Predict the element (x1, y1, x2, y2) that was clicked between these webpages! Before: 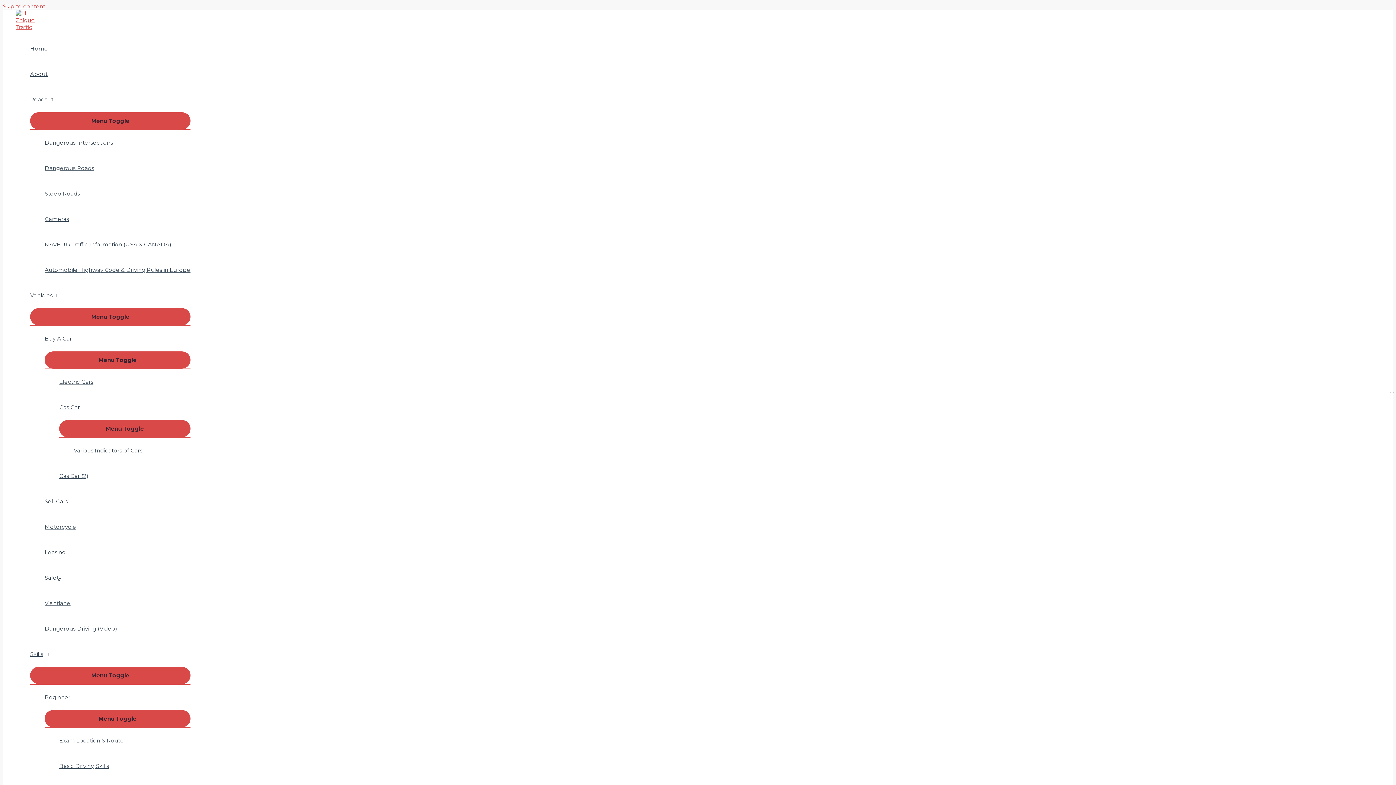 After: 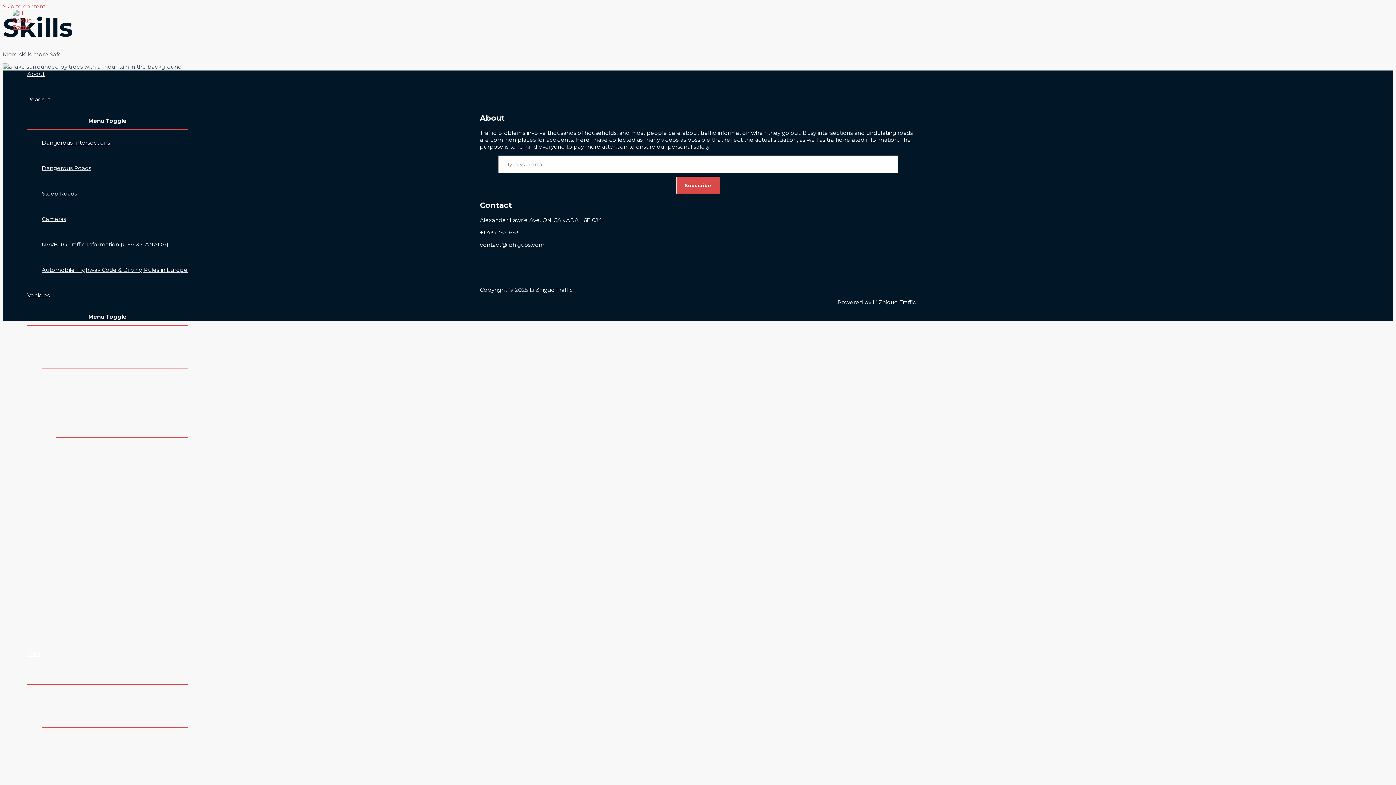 Action: bbox: (30, 641, 190, 667) label: Skills